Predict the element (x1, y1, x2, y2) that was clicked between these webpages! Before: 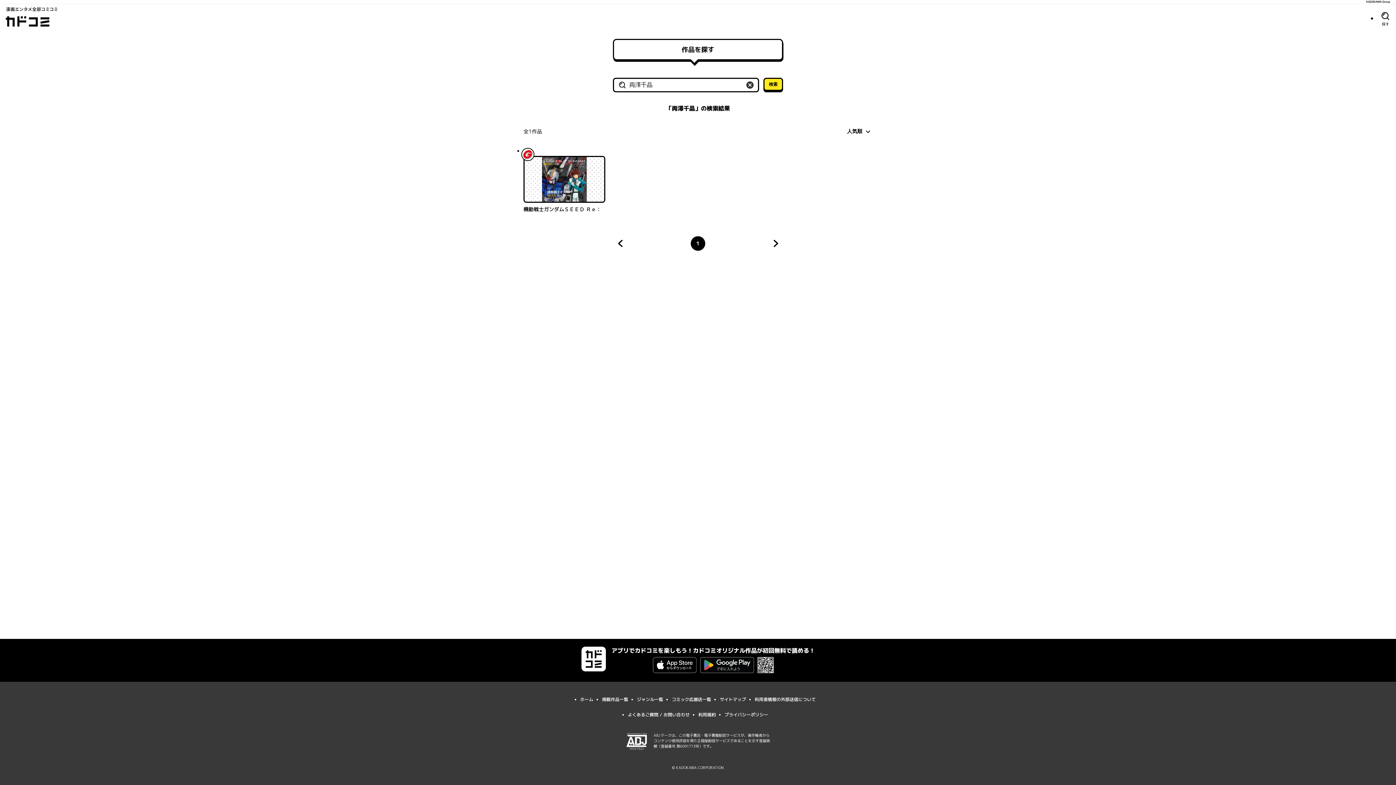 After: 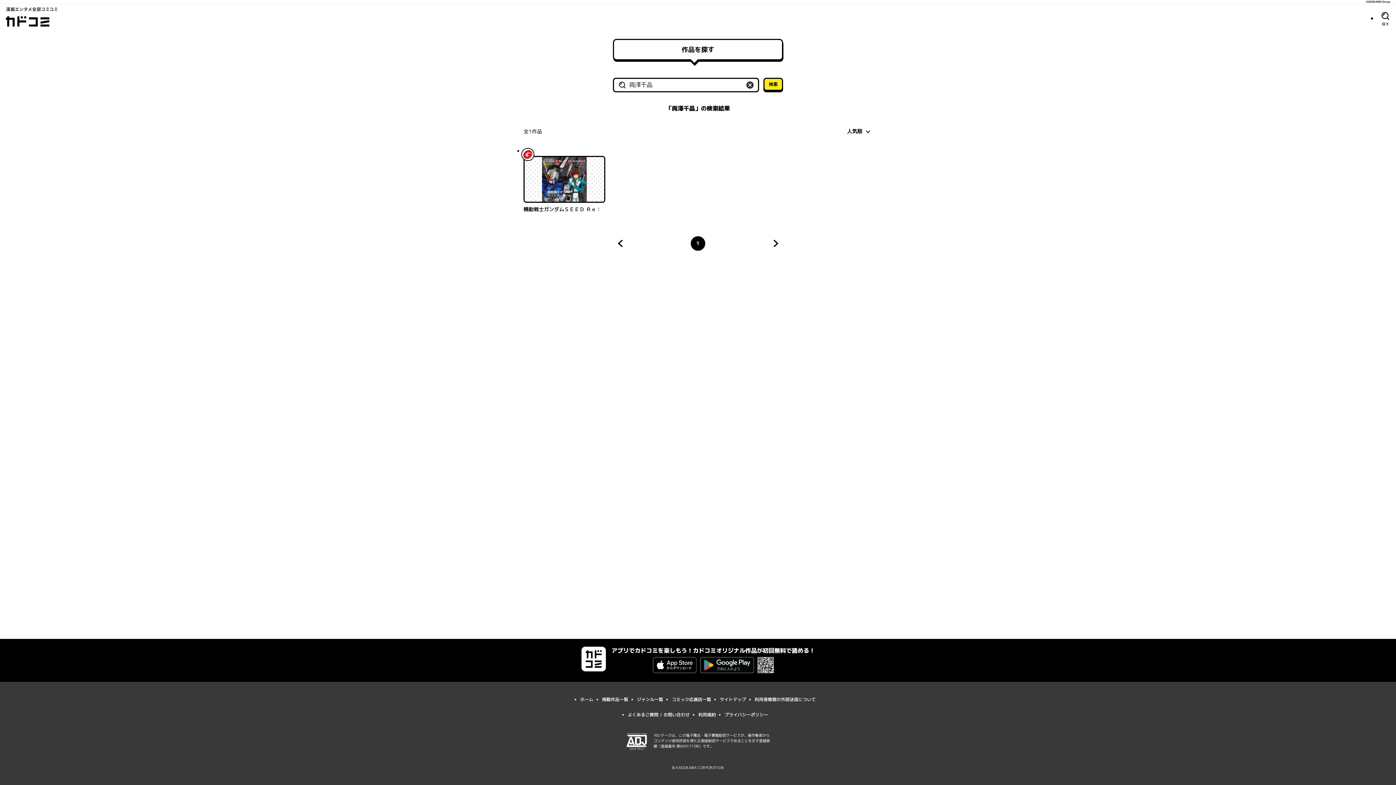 Action: label: ページ
1
へ bbox: (690, 236, 705, 250)